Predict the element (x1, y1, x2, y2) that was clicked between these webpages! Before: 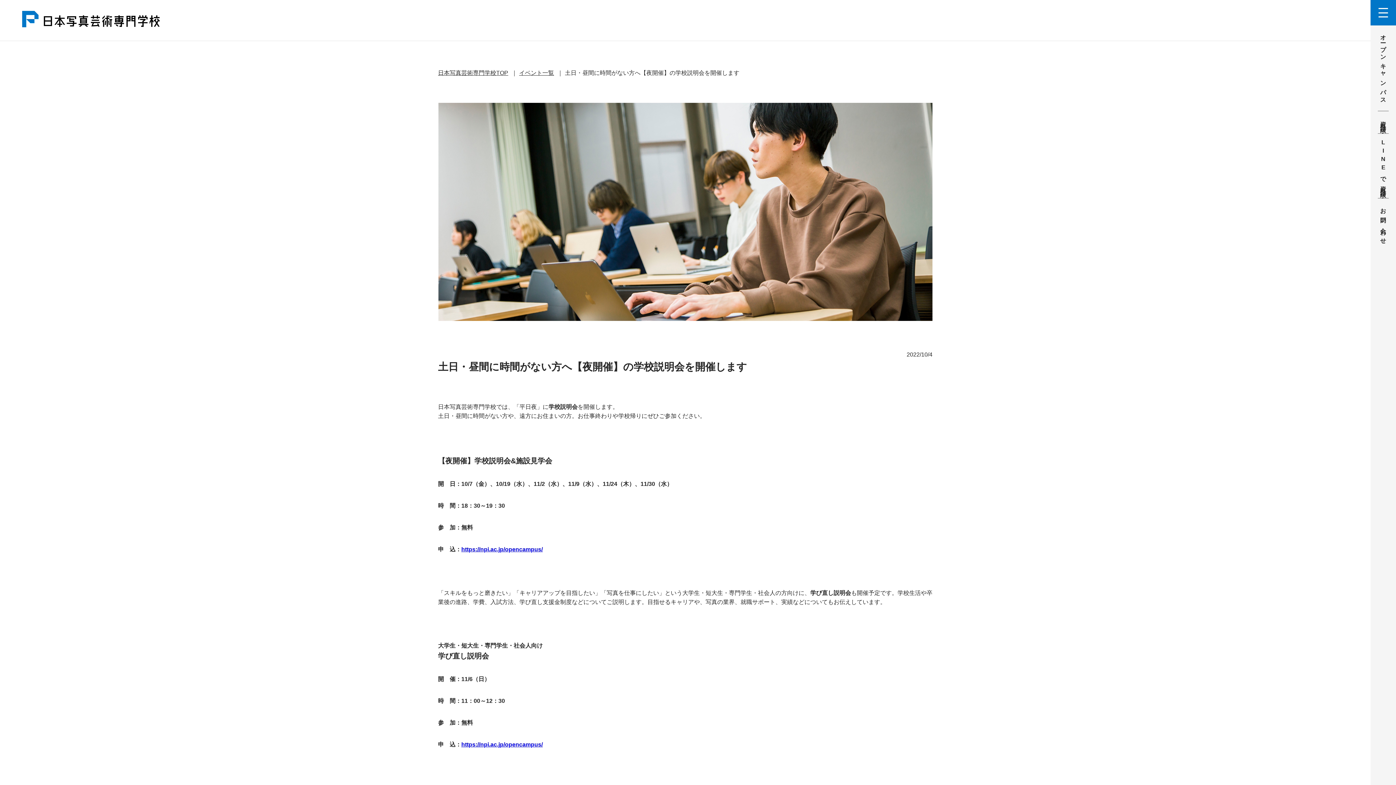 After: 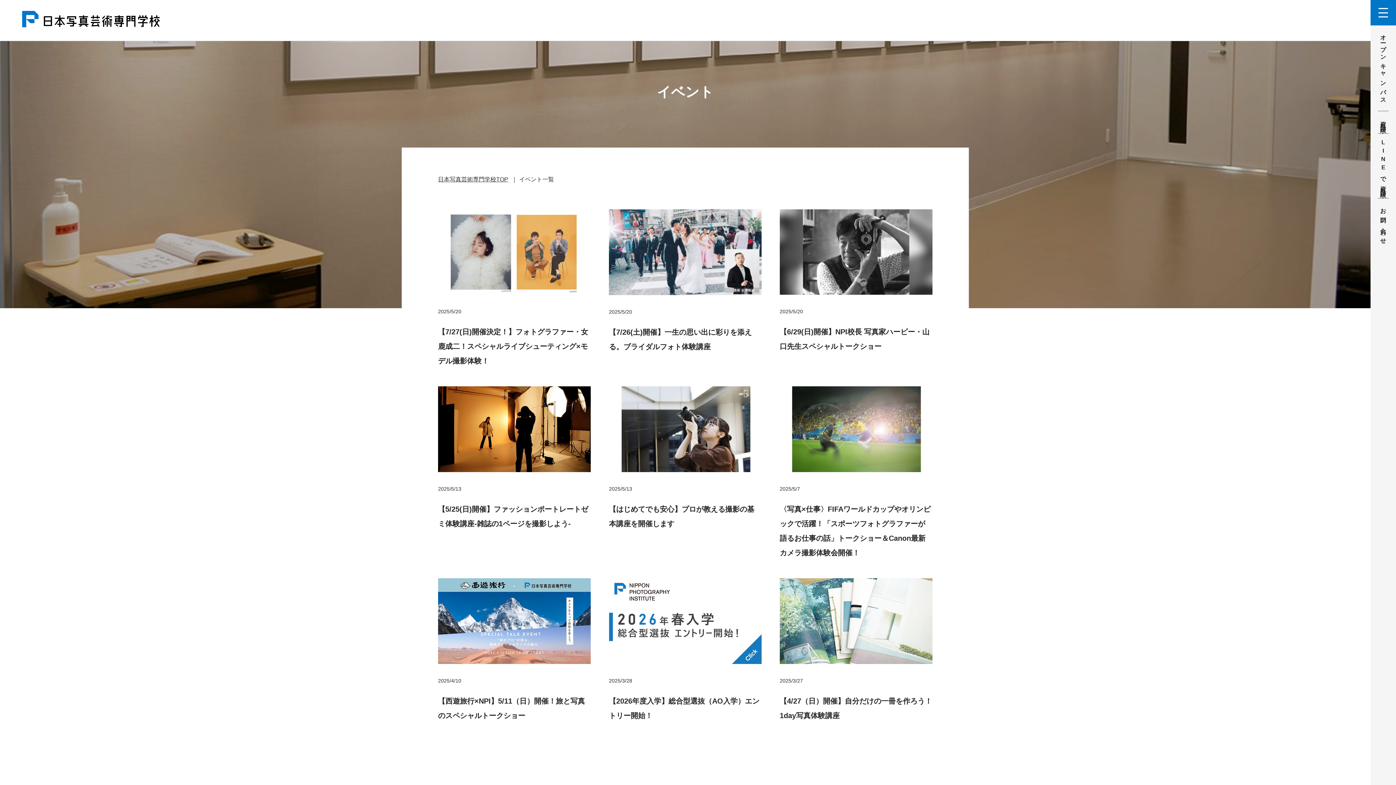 Action: bbox: (519, 69, 555, 76) label: イベント一覧 